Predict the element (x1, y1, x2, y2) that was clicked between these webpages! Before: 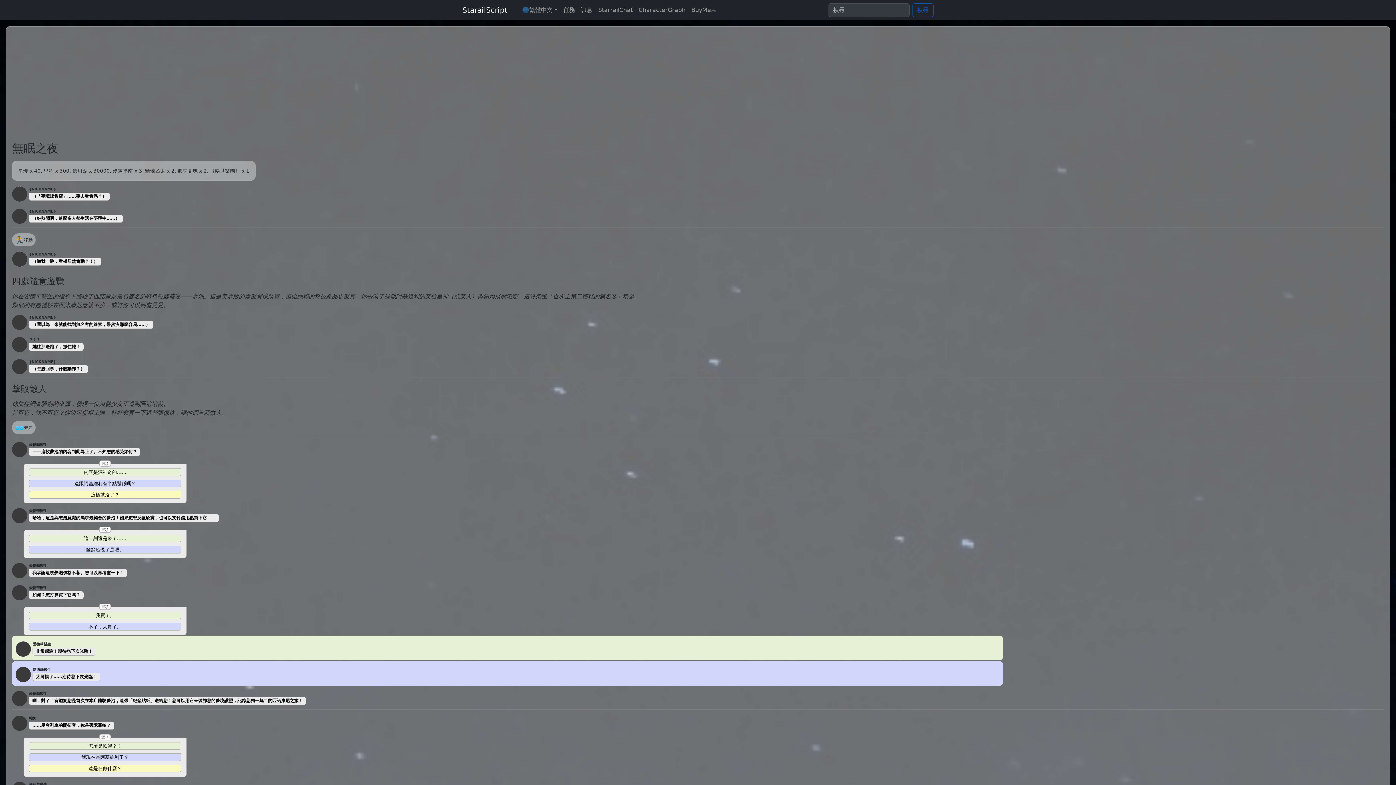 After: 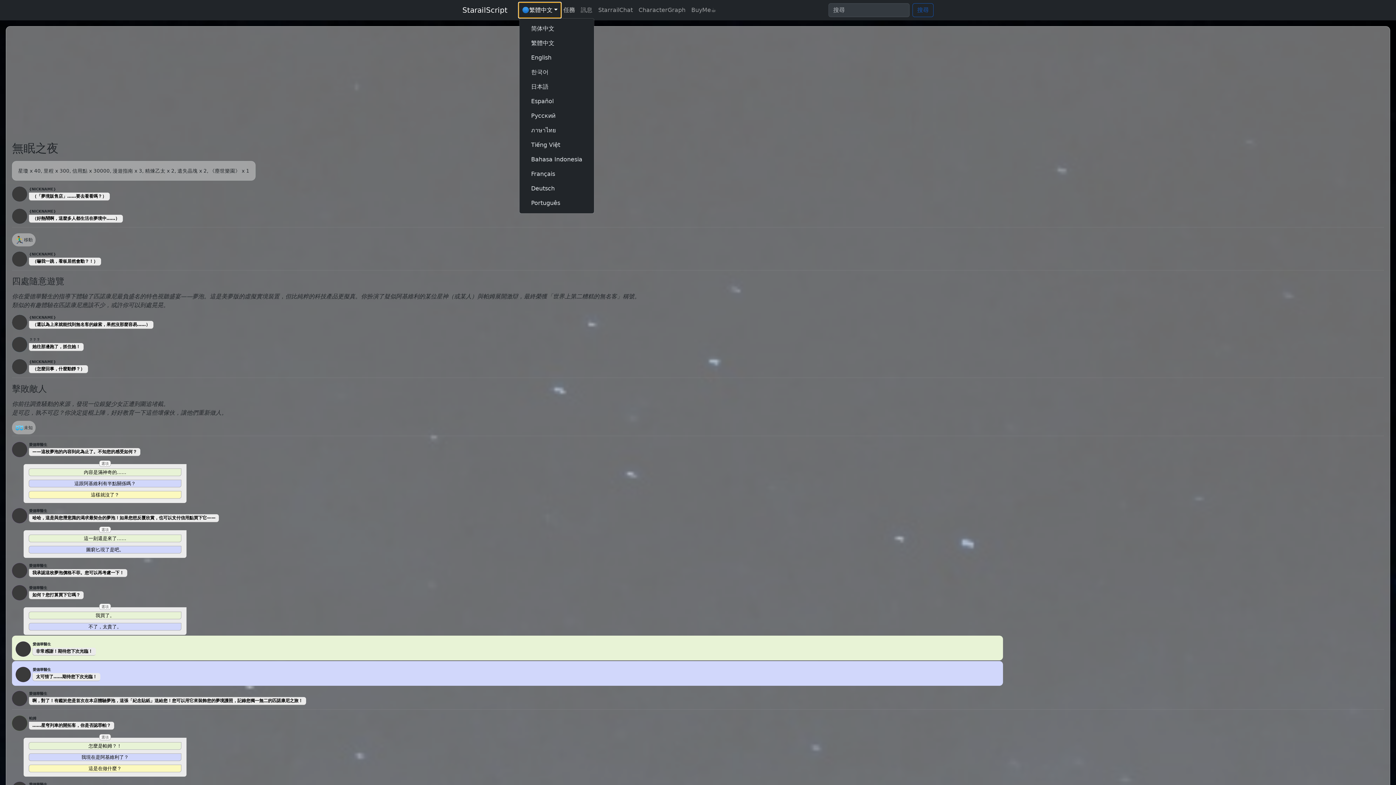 Action: bbox: (519, 2, 560, 17) label: 🌐繁體中文